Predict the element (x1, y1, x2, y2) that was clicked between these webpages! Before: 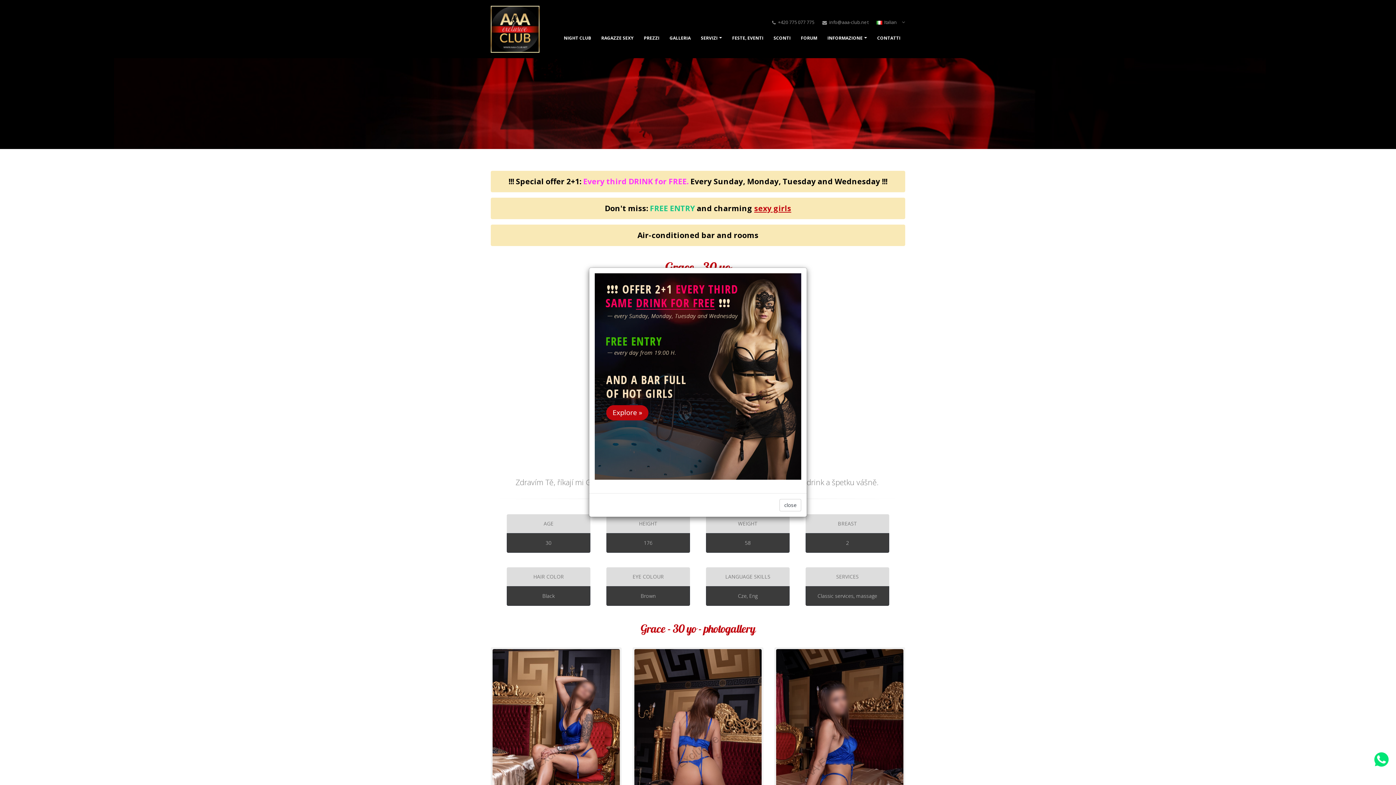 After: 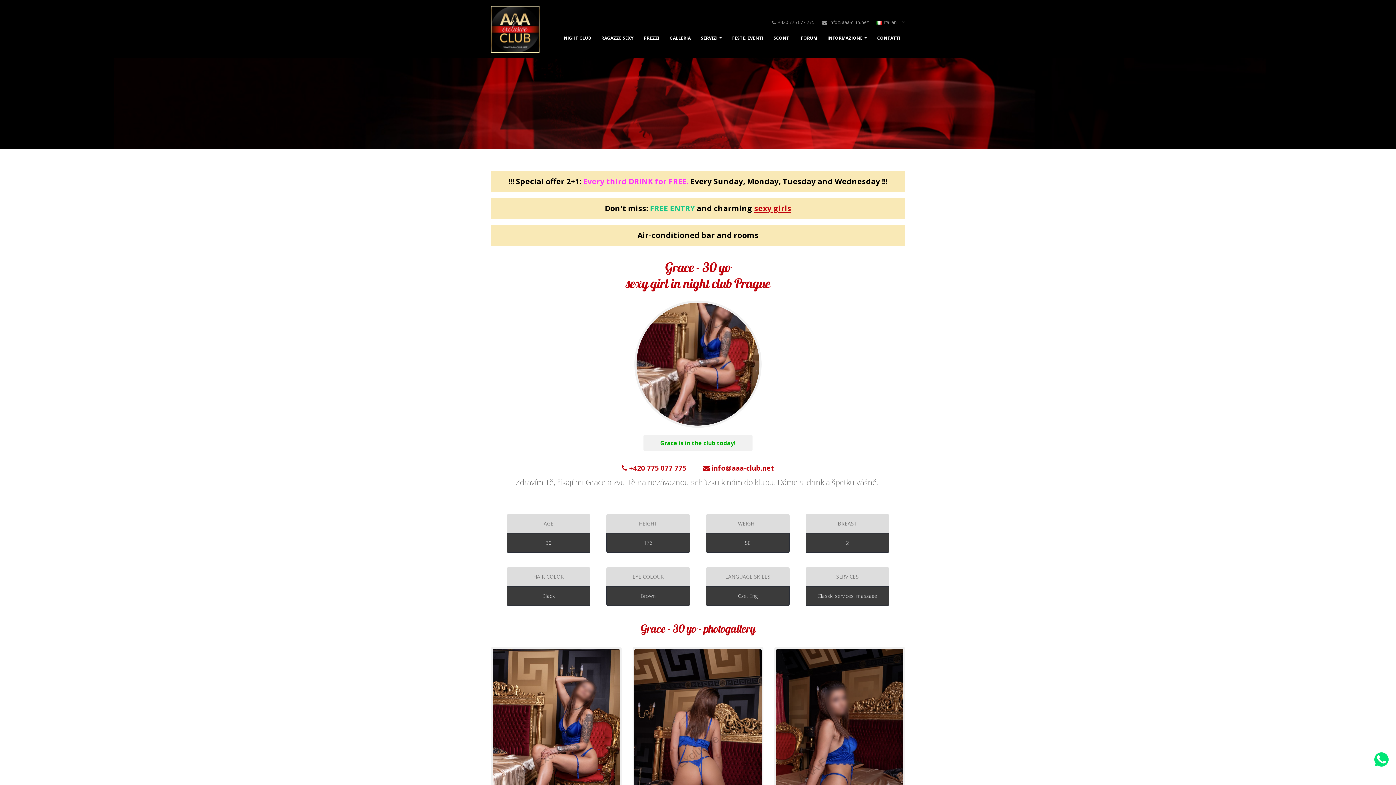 Action: bbox: (779, 499, 801, 511) label: close